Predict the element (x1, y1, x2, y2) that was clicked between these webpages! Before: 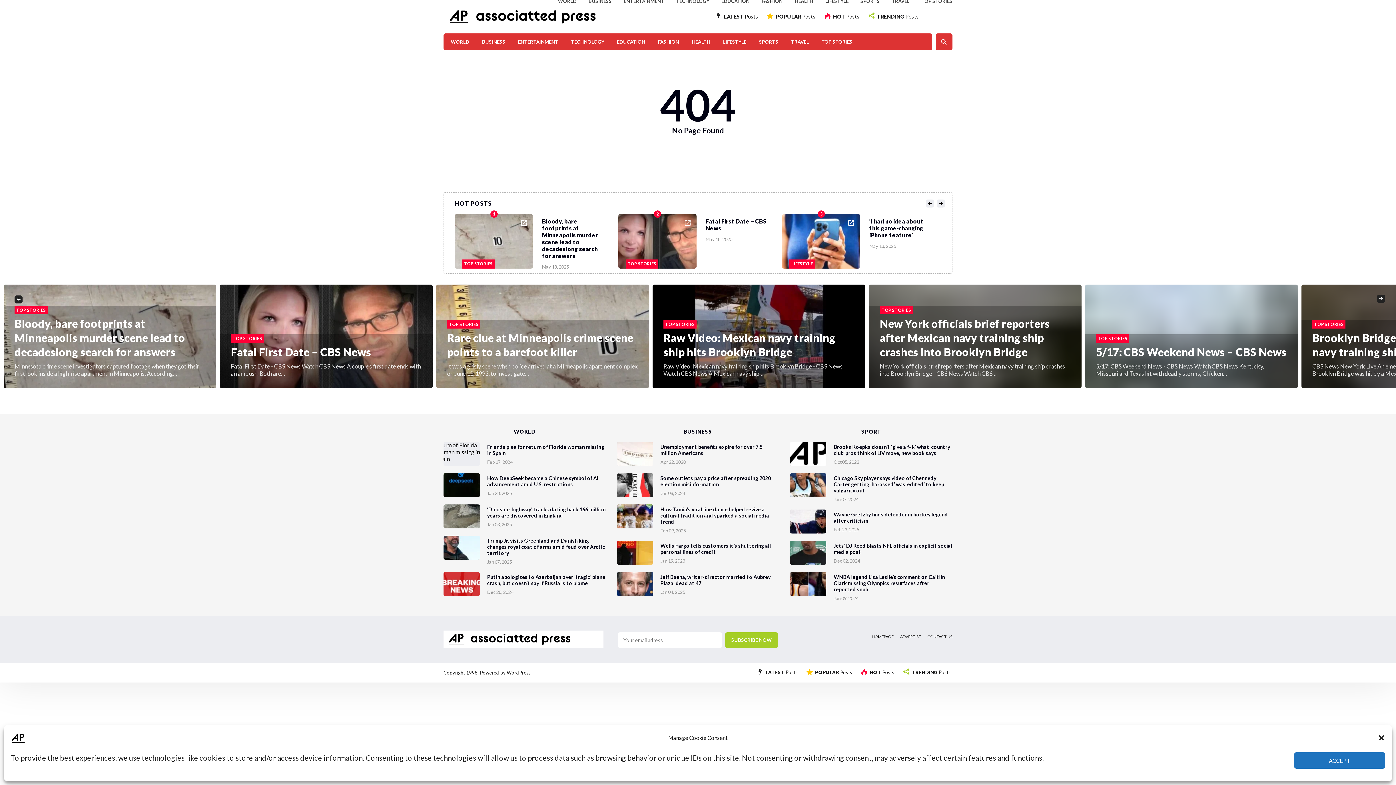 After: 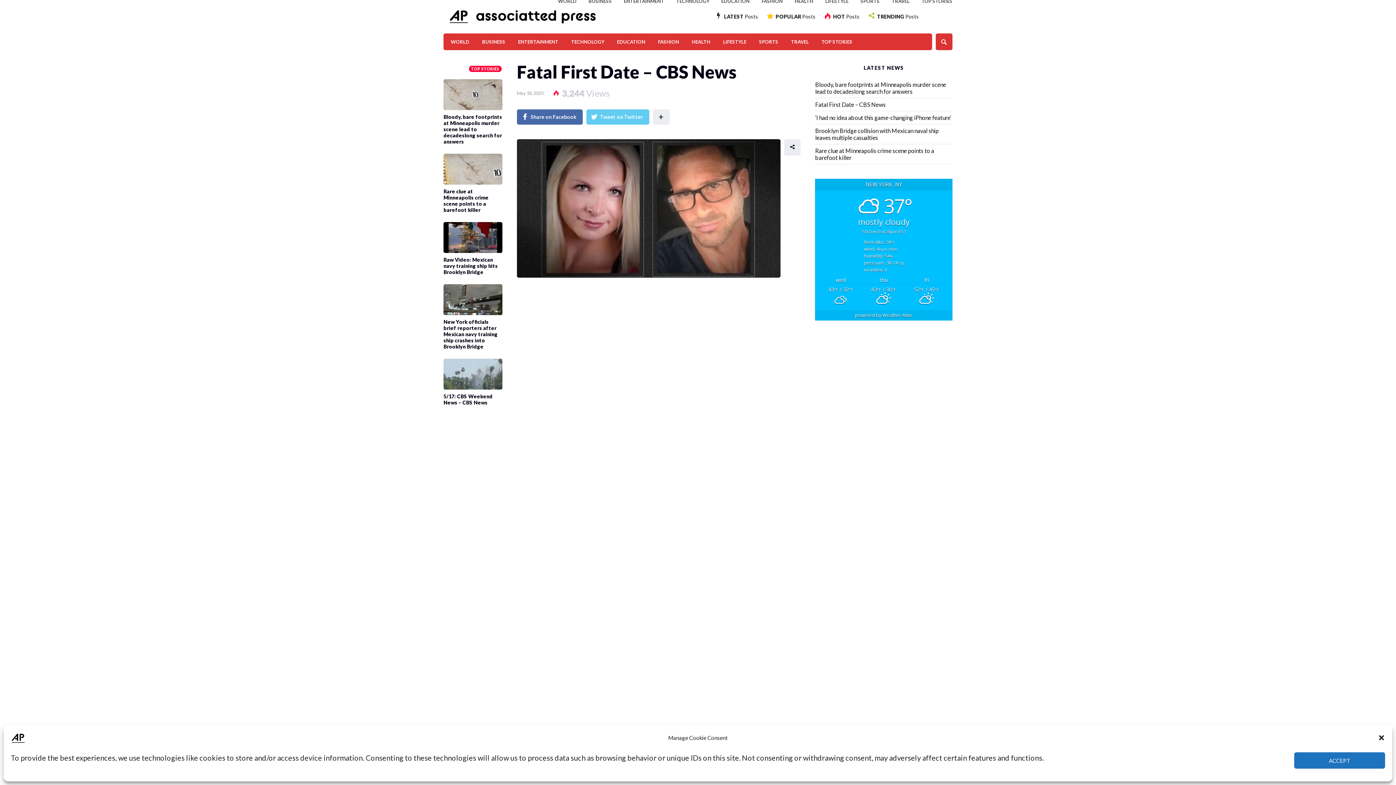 Action: bbox: (618, 214, 778, 235) label: Fatal First Date – CBS News